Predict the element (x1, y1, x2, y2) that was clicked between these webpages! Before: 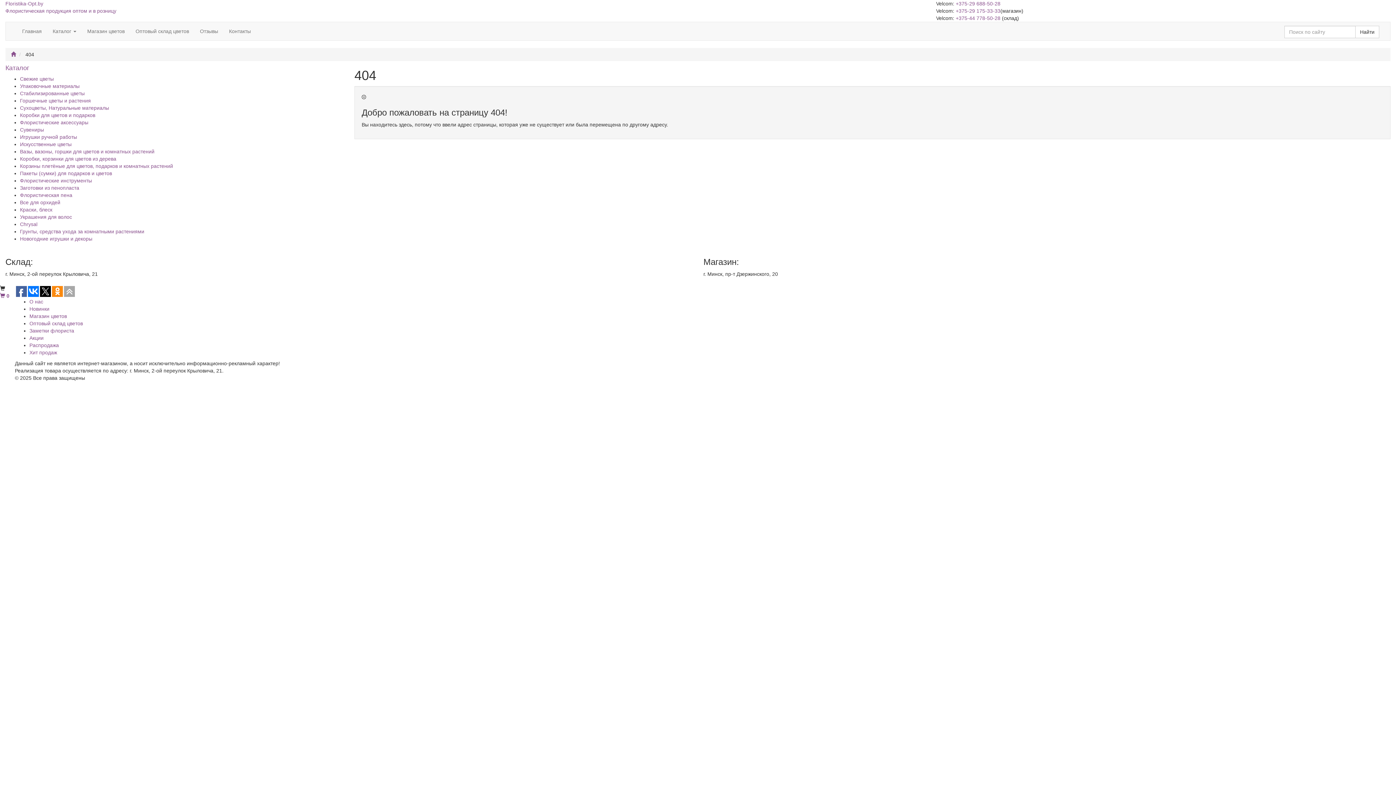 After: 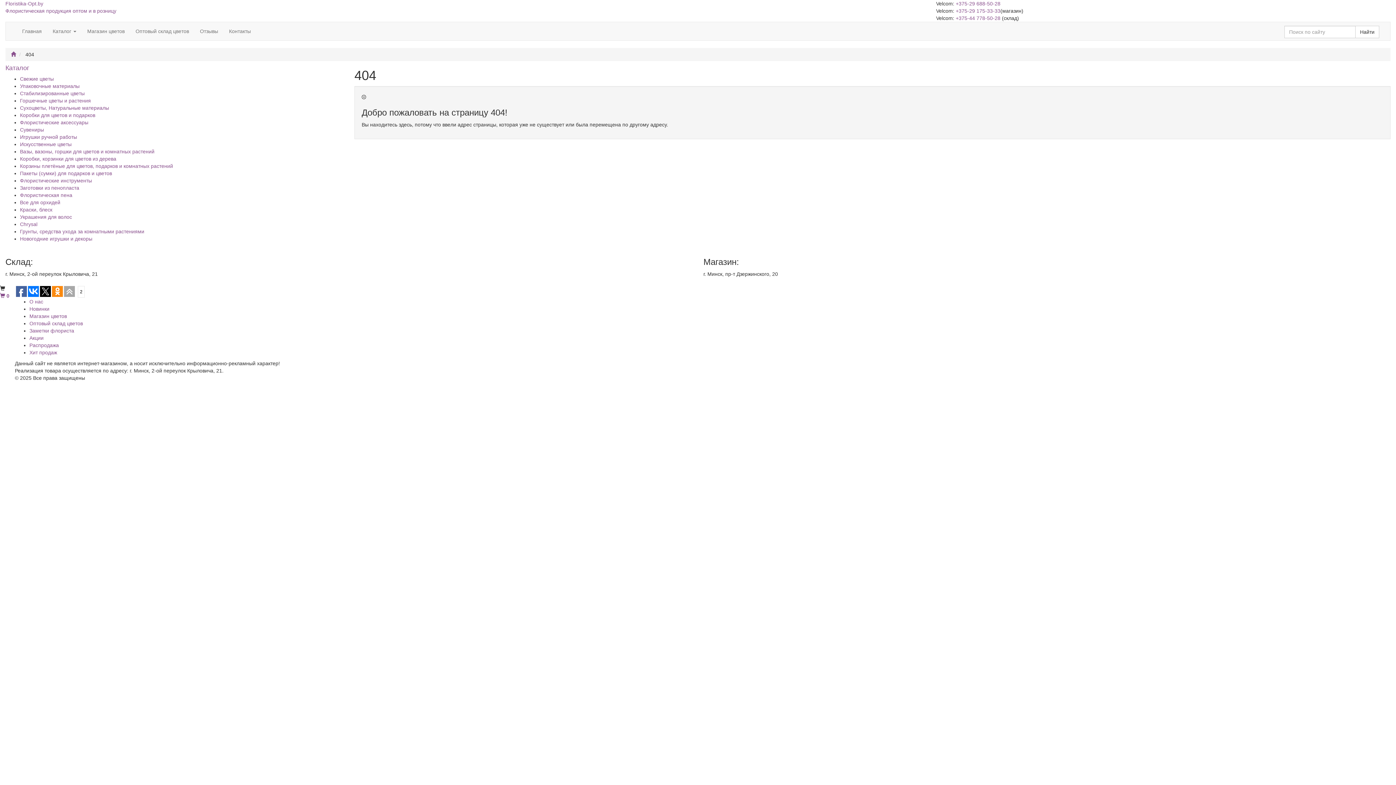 Action: label: Оптовый склад цветов bbox: (29, 320, 82, 326)